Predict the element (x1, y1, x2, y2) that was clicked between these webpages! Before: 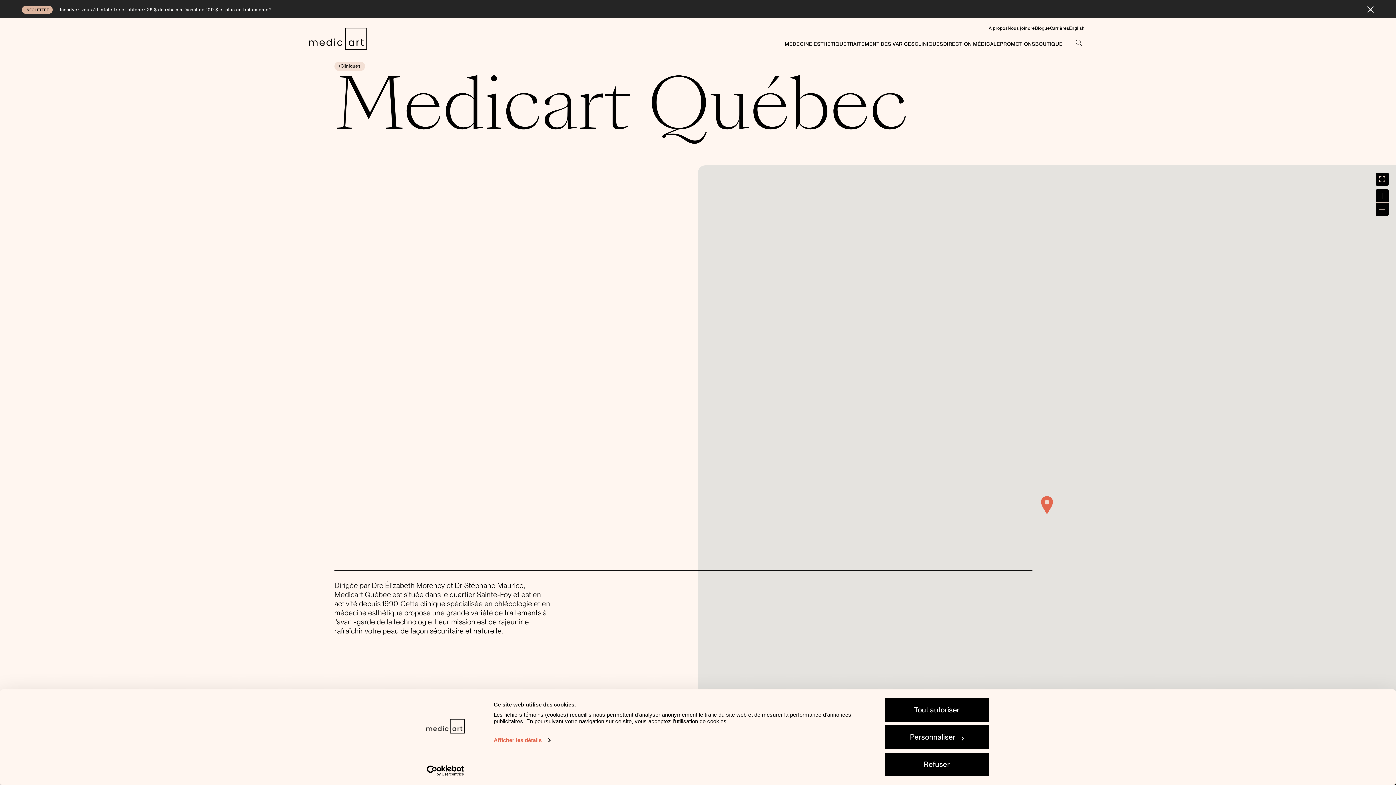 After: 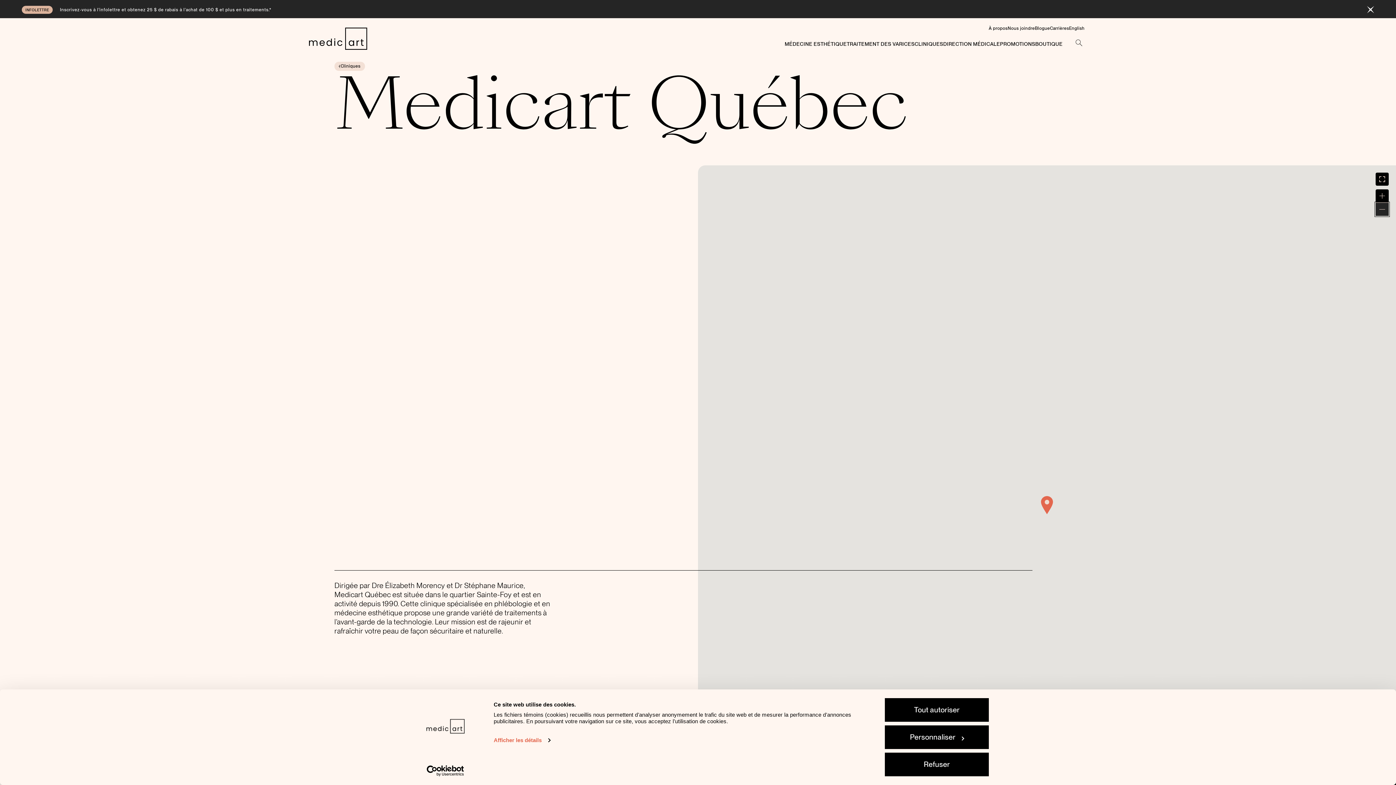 Action: bbox: (1376, 202, 1389, 216)